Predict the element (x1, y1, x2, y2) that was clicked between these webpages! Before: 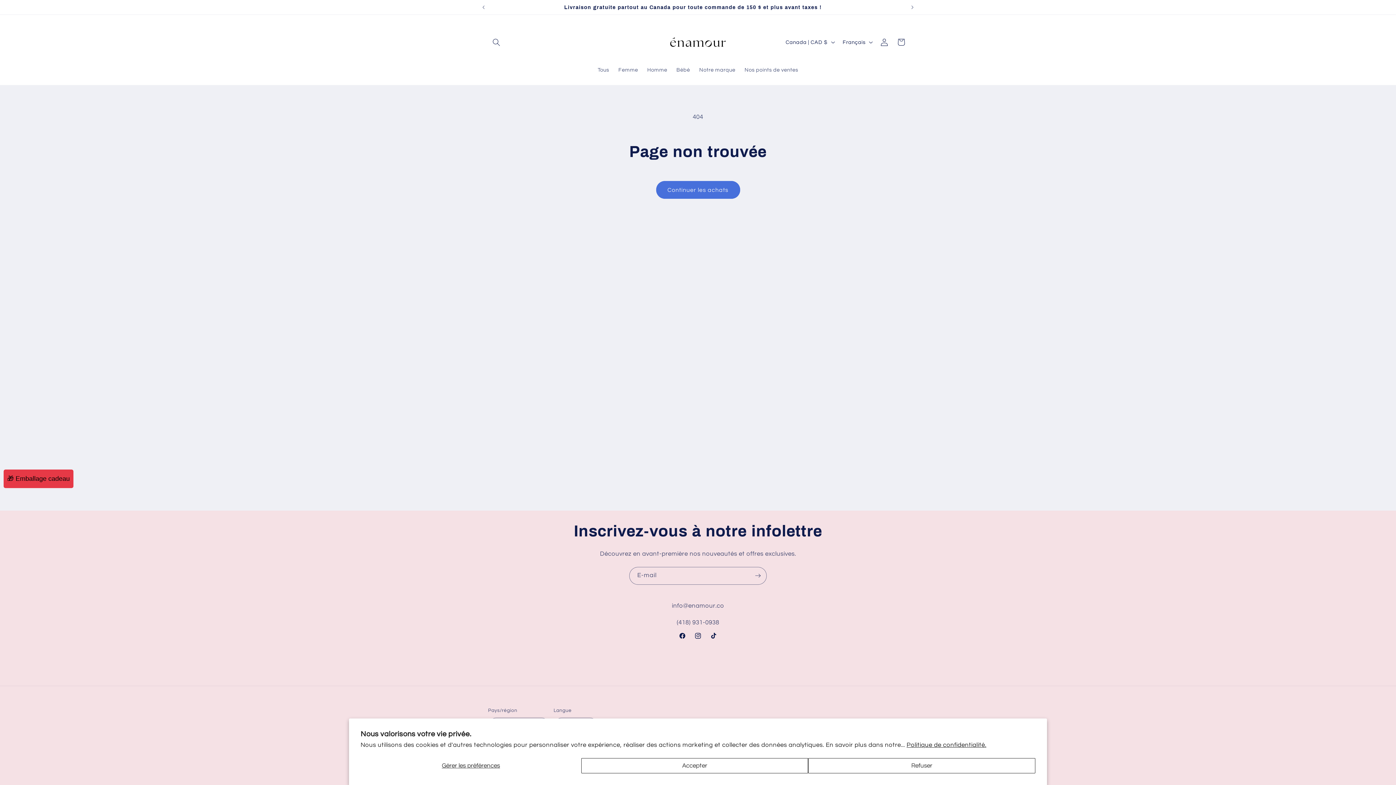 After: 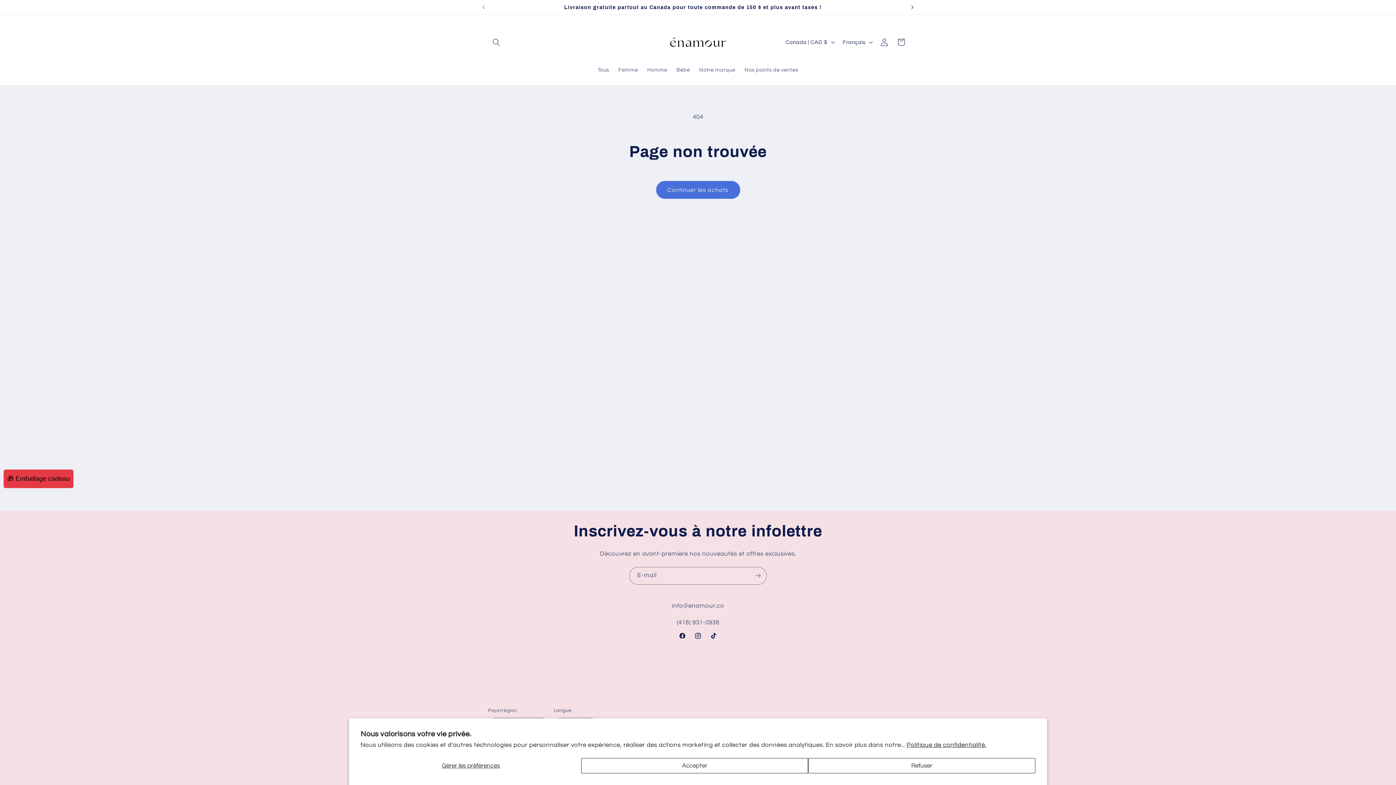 Action: bbox: (904, 0, 920, 14) label: Annonce suivante